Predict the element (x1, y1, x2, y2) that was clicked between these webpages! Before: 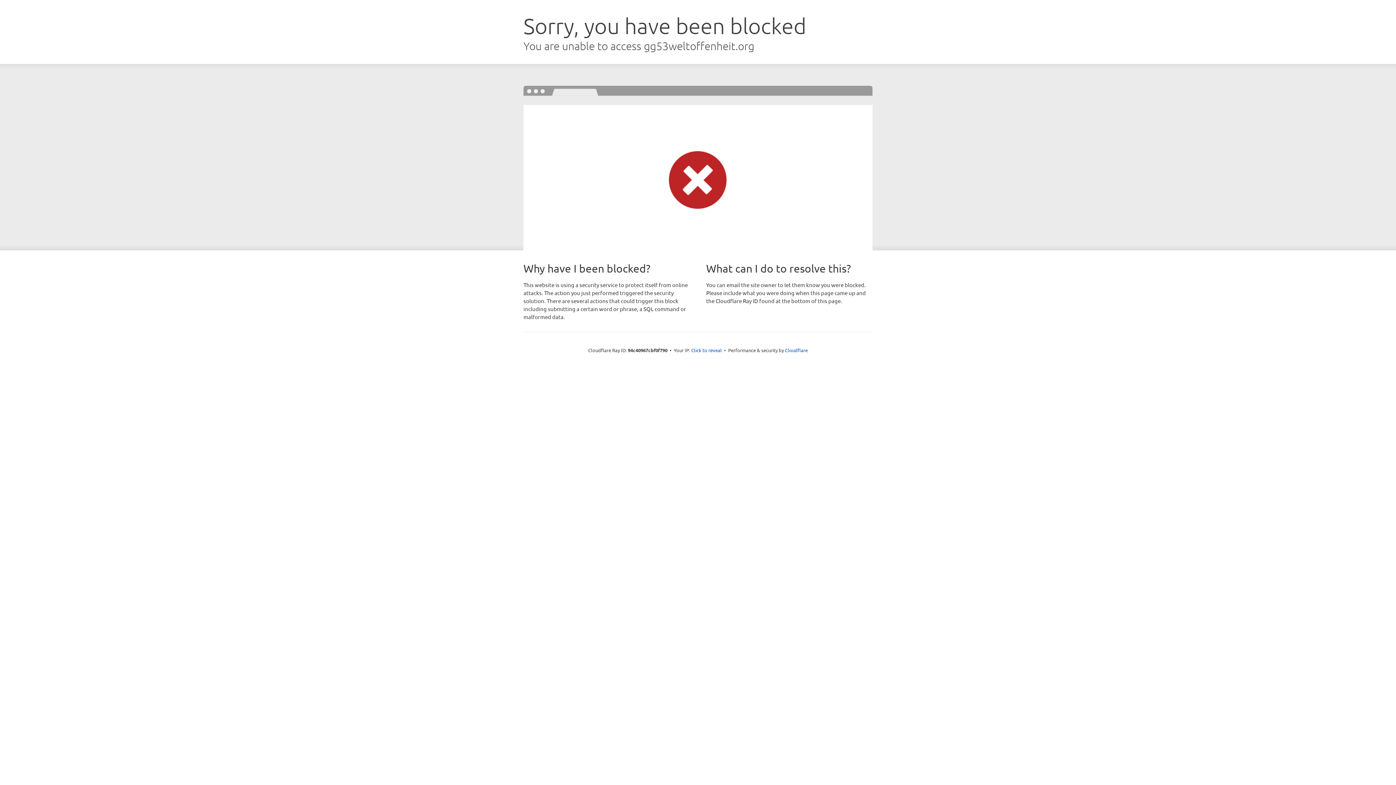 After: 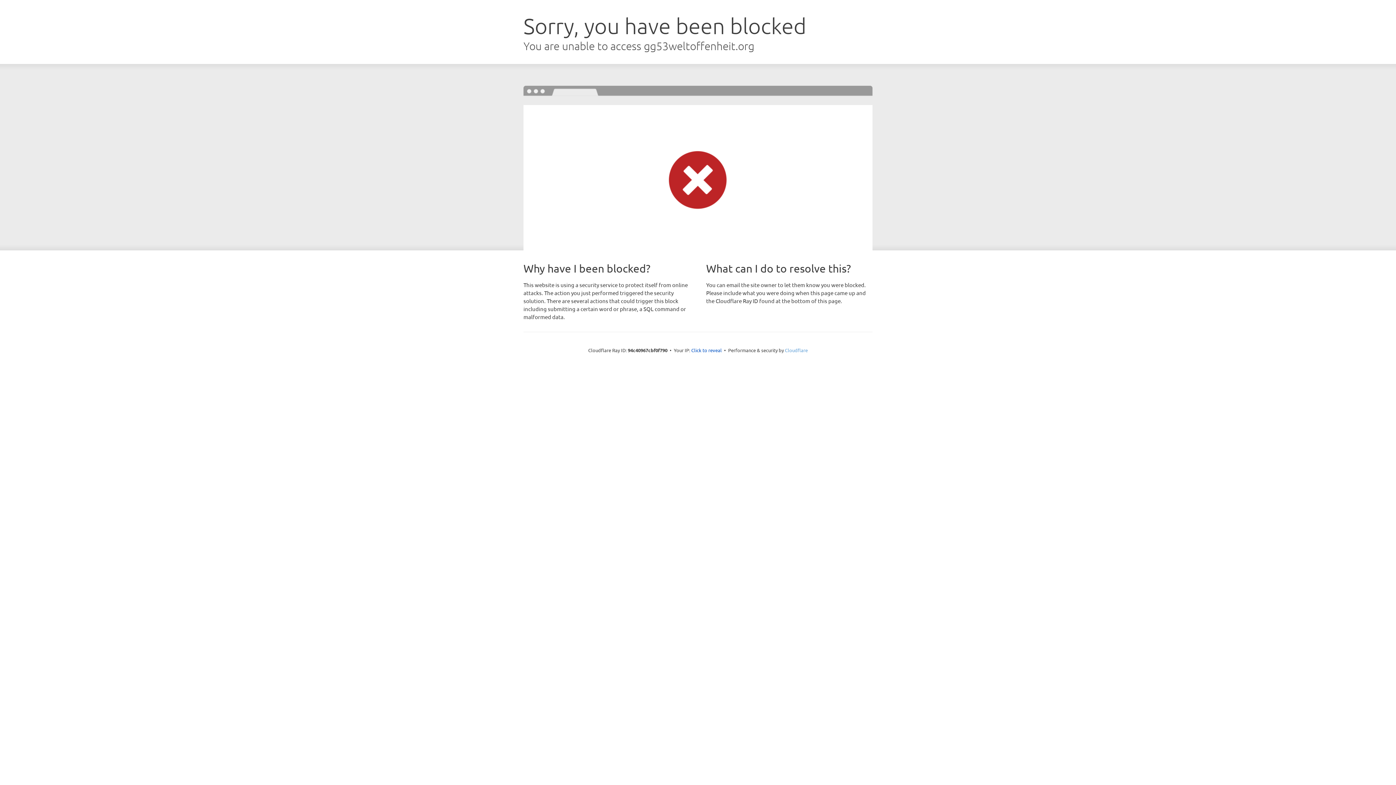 Action: label: Cloudflare bbox: (785, 347, 808, 353)